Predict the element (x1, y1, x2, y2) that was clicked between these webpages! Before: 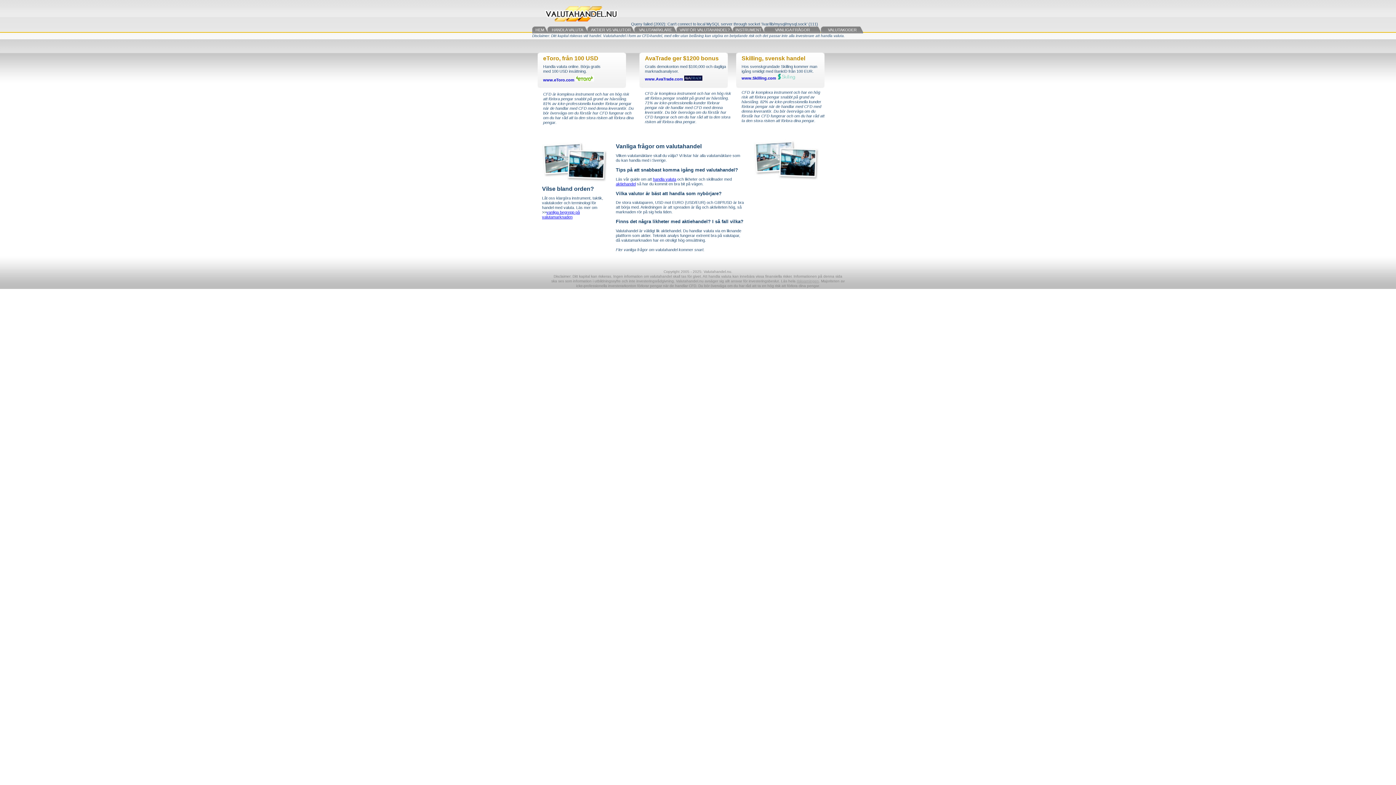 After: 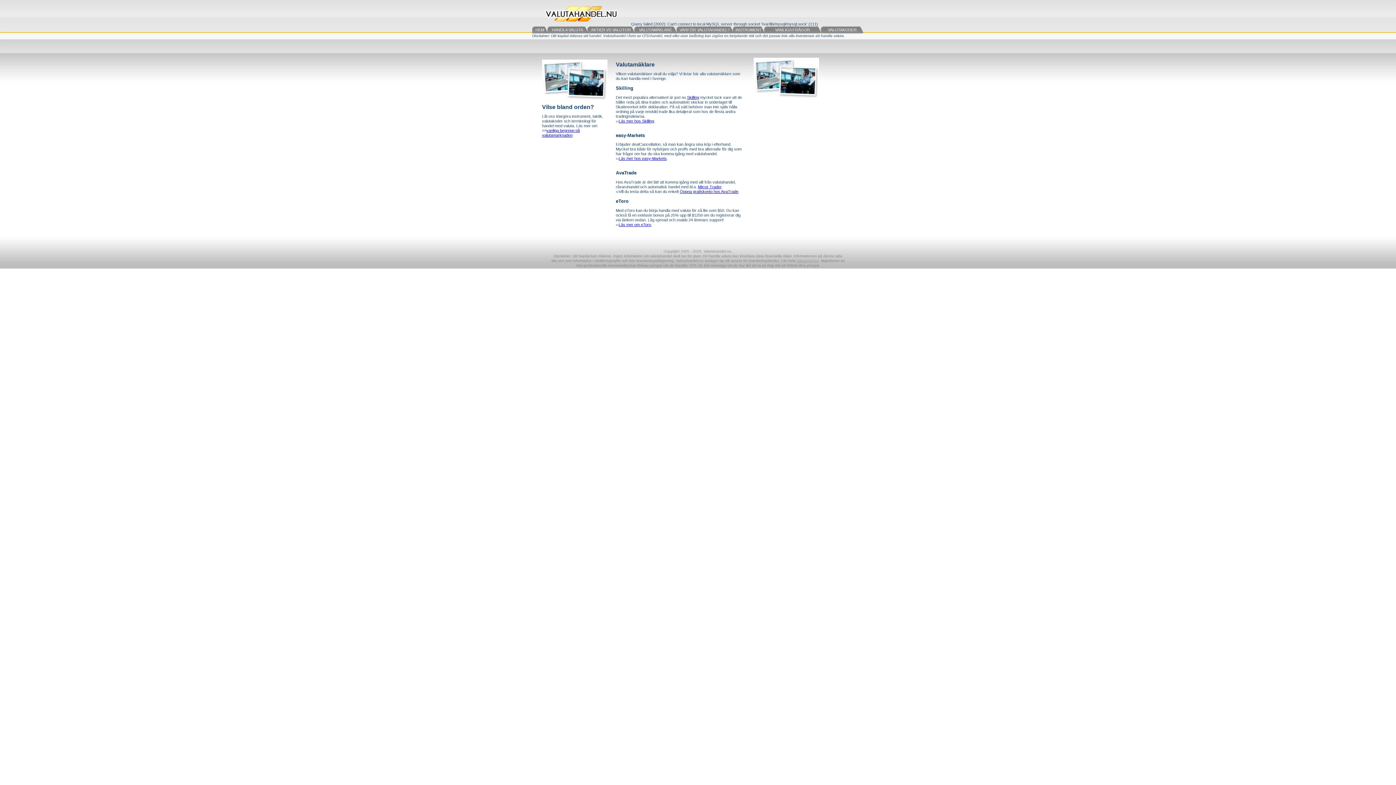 Action: label: VALUTAMÄKLARE bbox: (639, 27, 672, 32)